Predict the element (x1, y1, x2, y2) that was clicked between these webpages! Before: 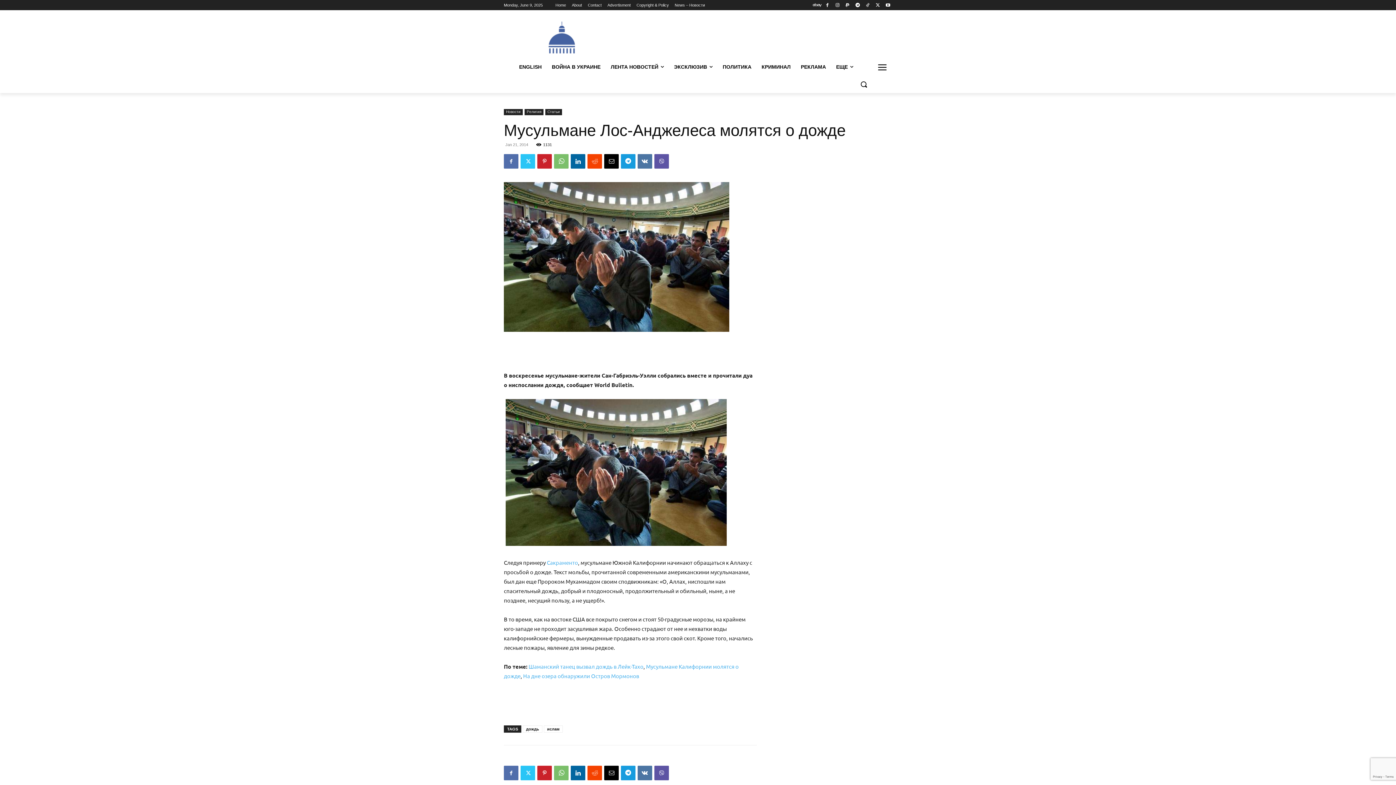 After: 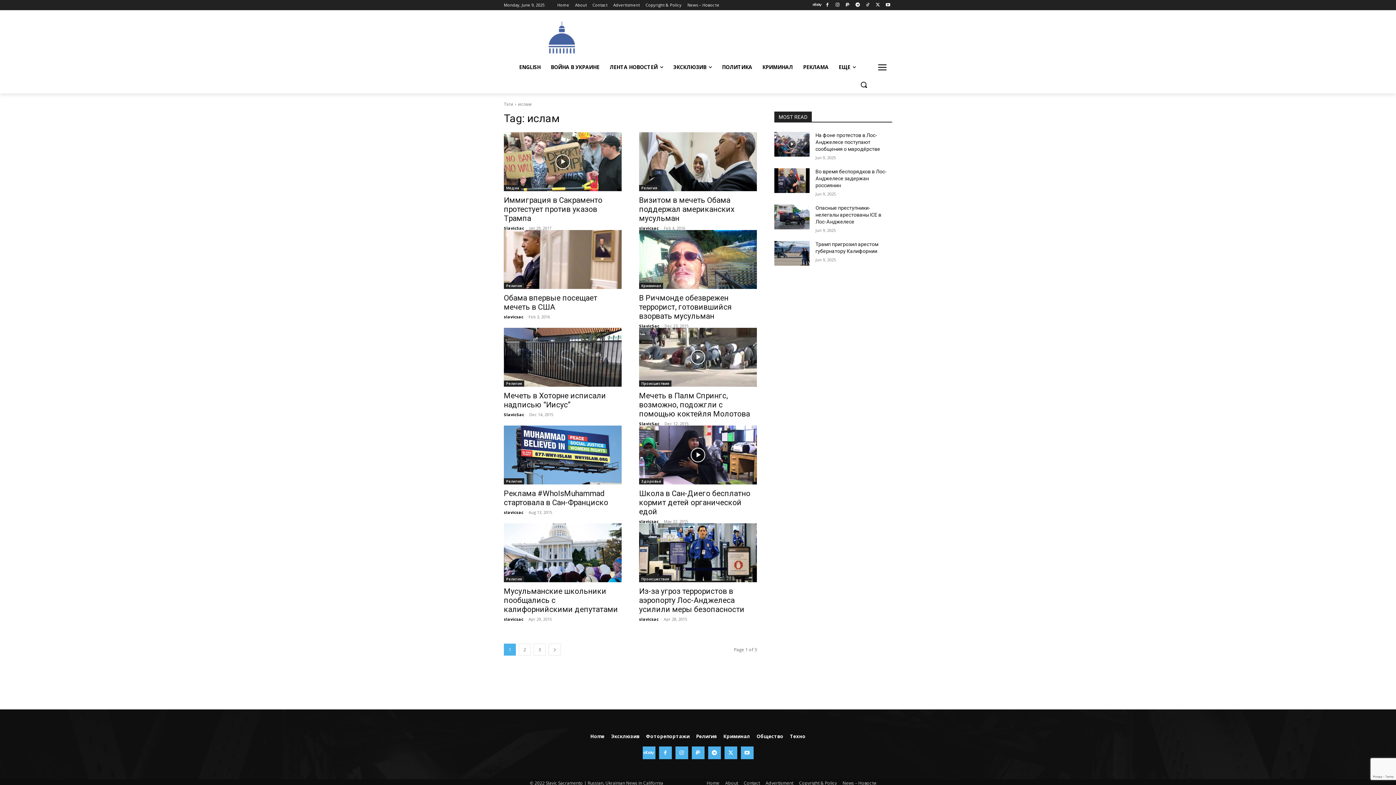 Action: label: ислам bbox: (544, 725, 562, 733)